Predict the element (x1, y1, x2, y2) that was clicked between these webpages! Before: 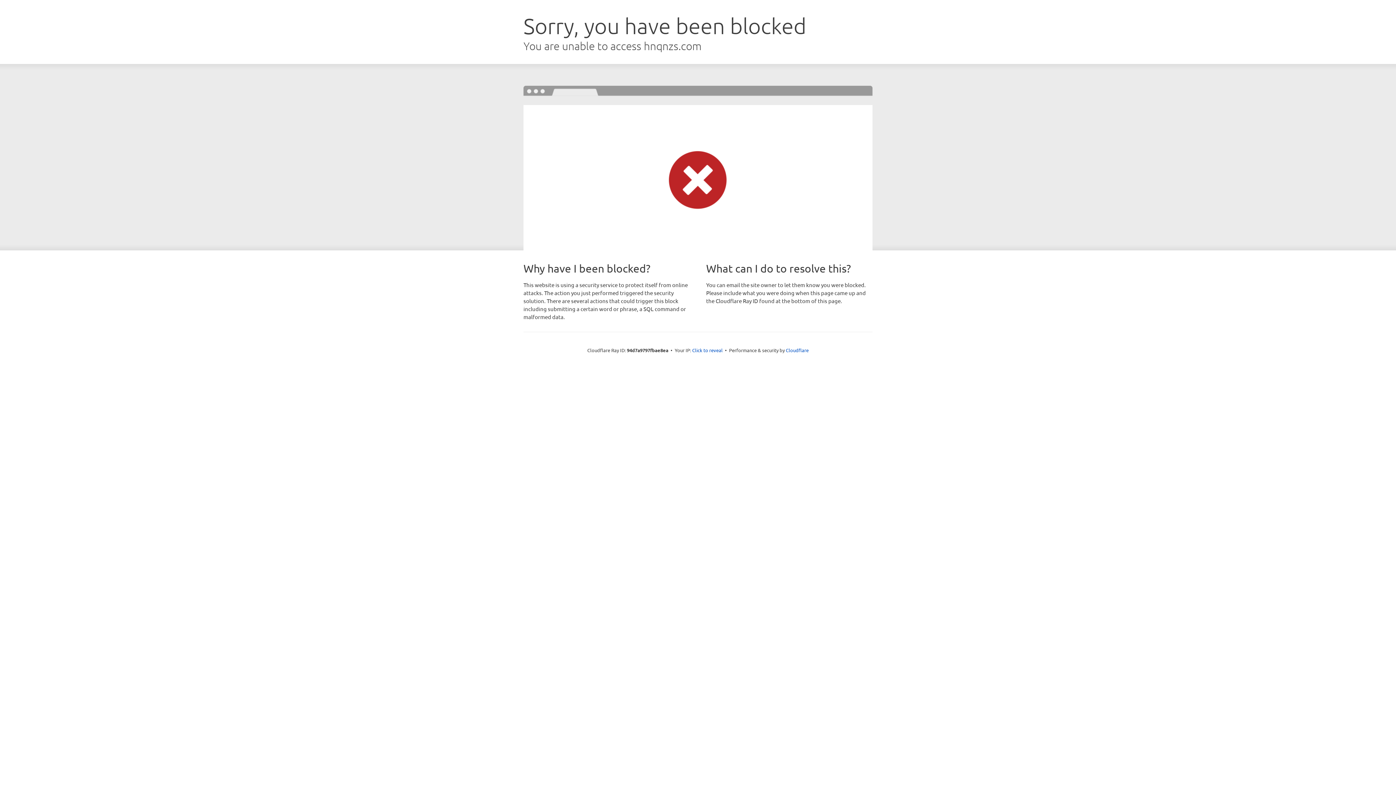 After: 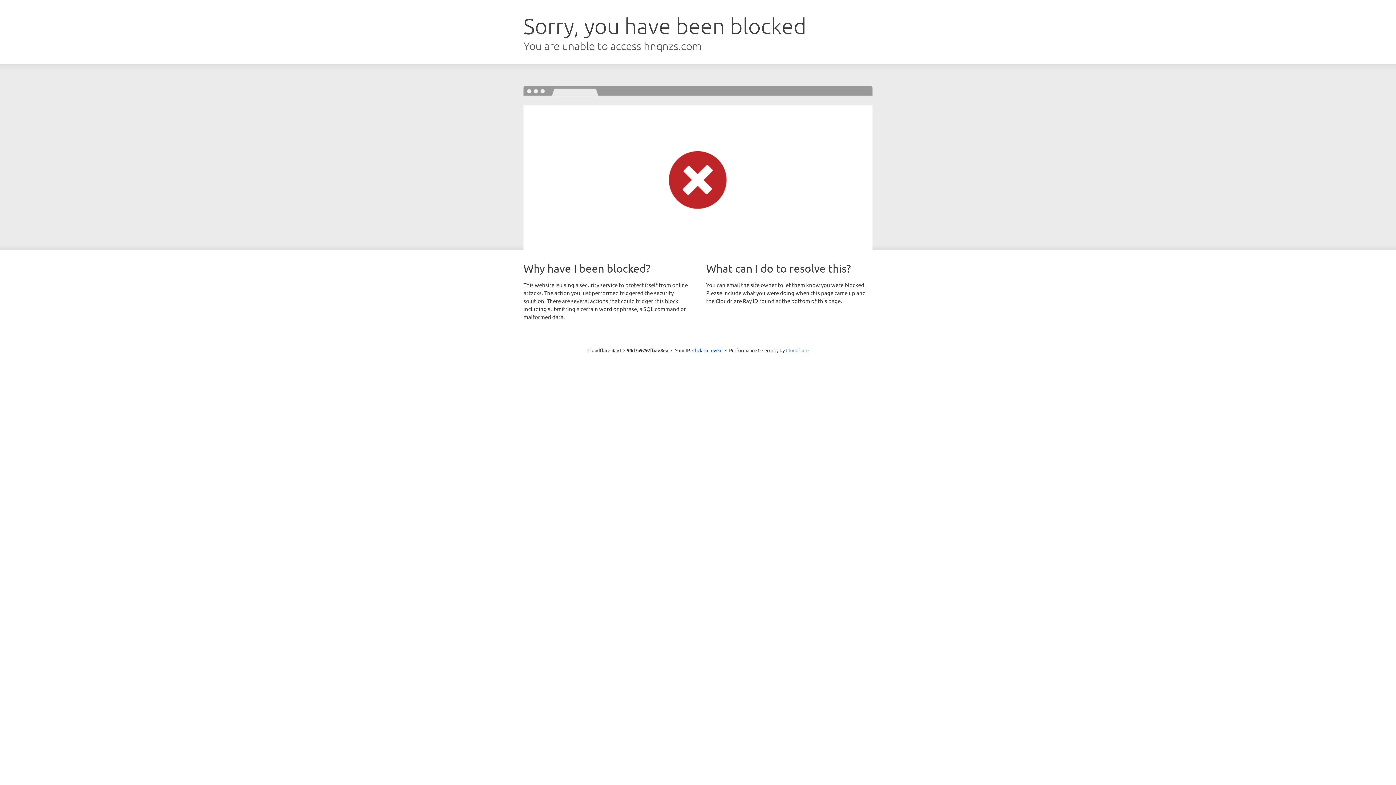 Action: bbox: (786, 347, 808, 353) label: Cloudflare